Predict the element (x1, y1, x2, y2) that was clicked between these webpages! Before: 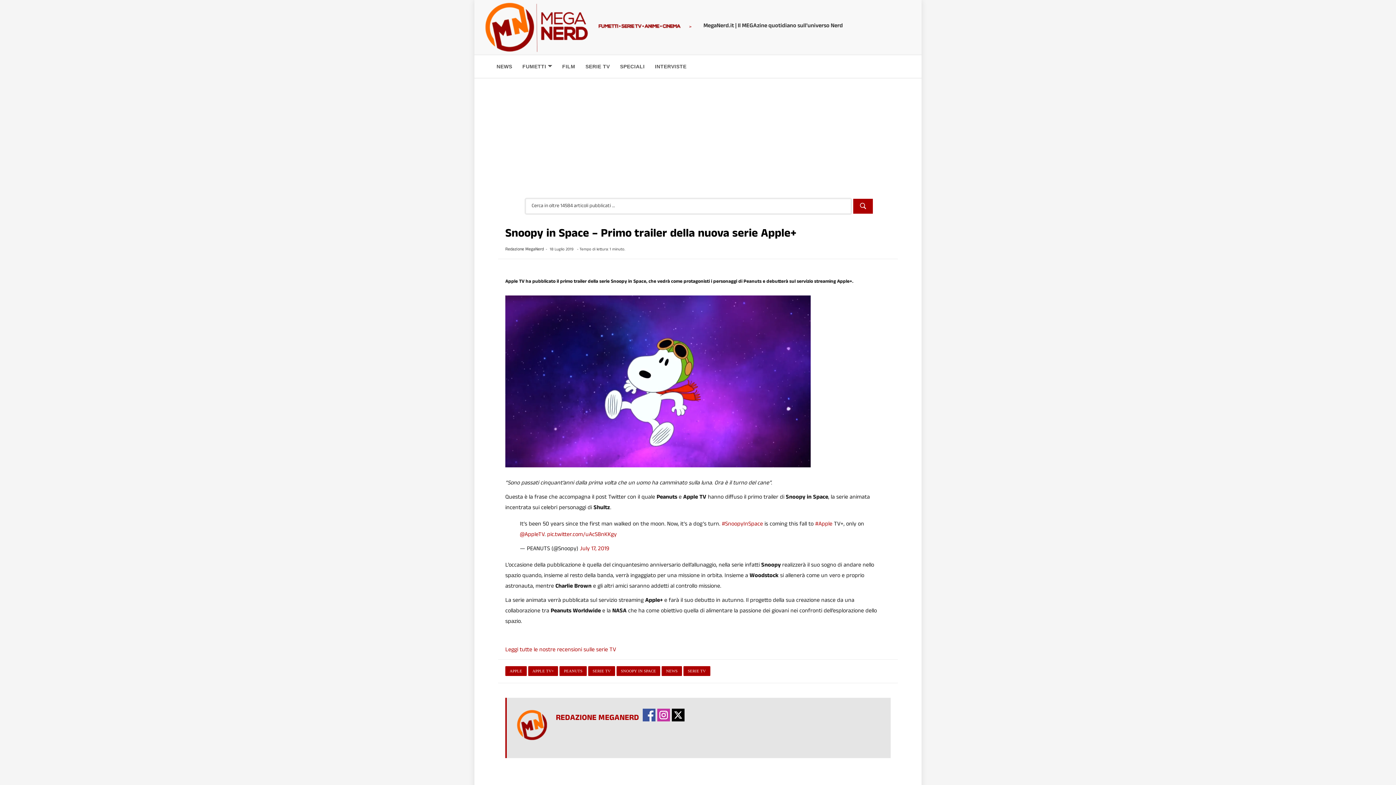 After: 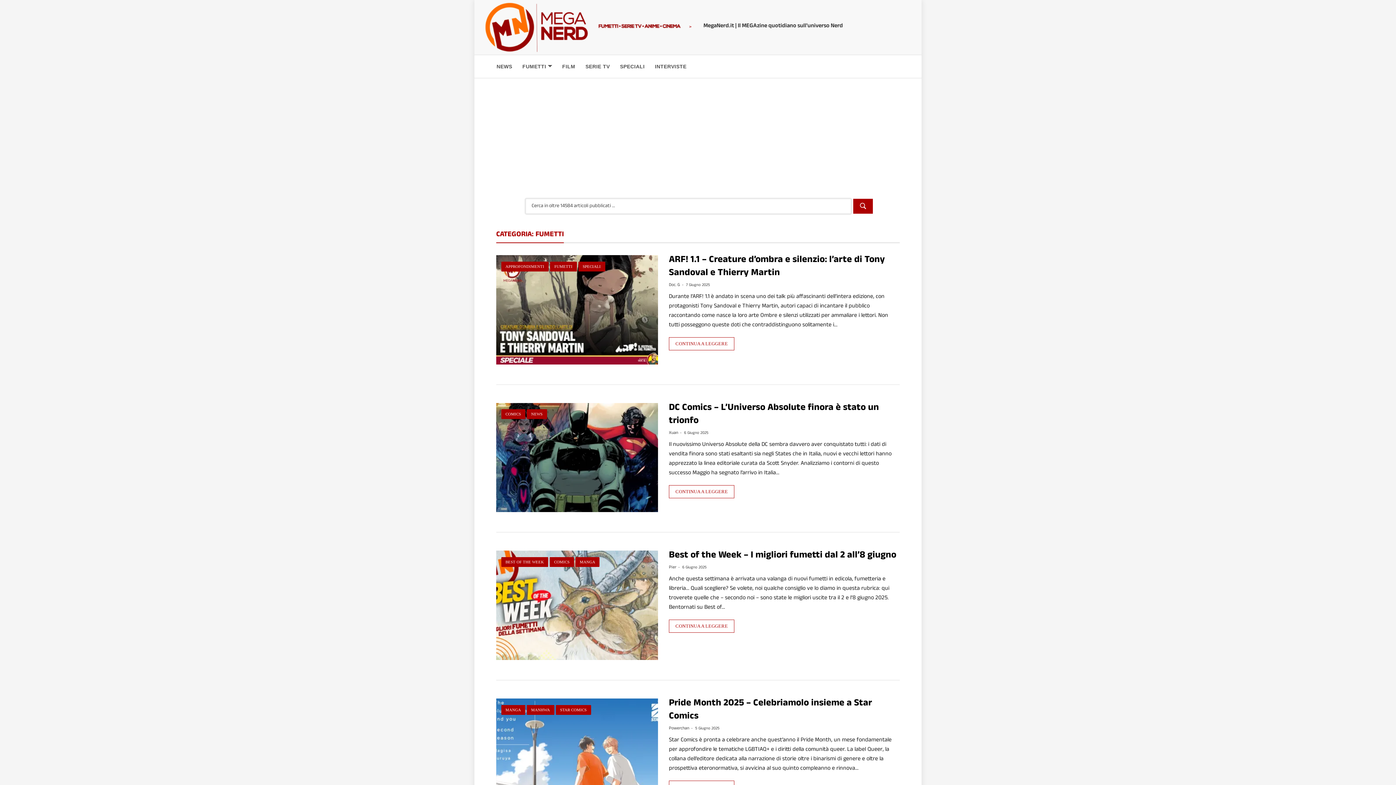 Action: label: FUMETTI bbox: (522, 63, 552, 69)